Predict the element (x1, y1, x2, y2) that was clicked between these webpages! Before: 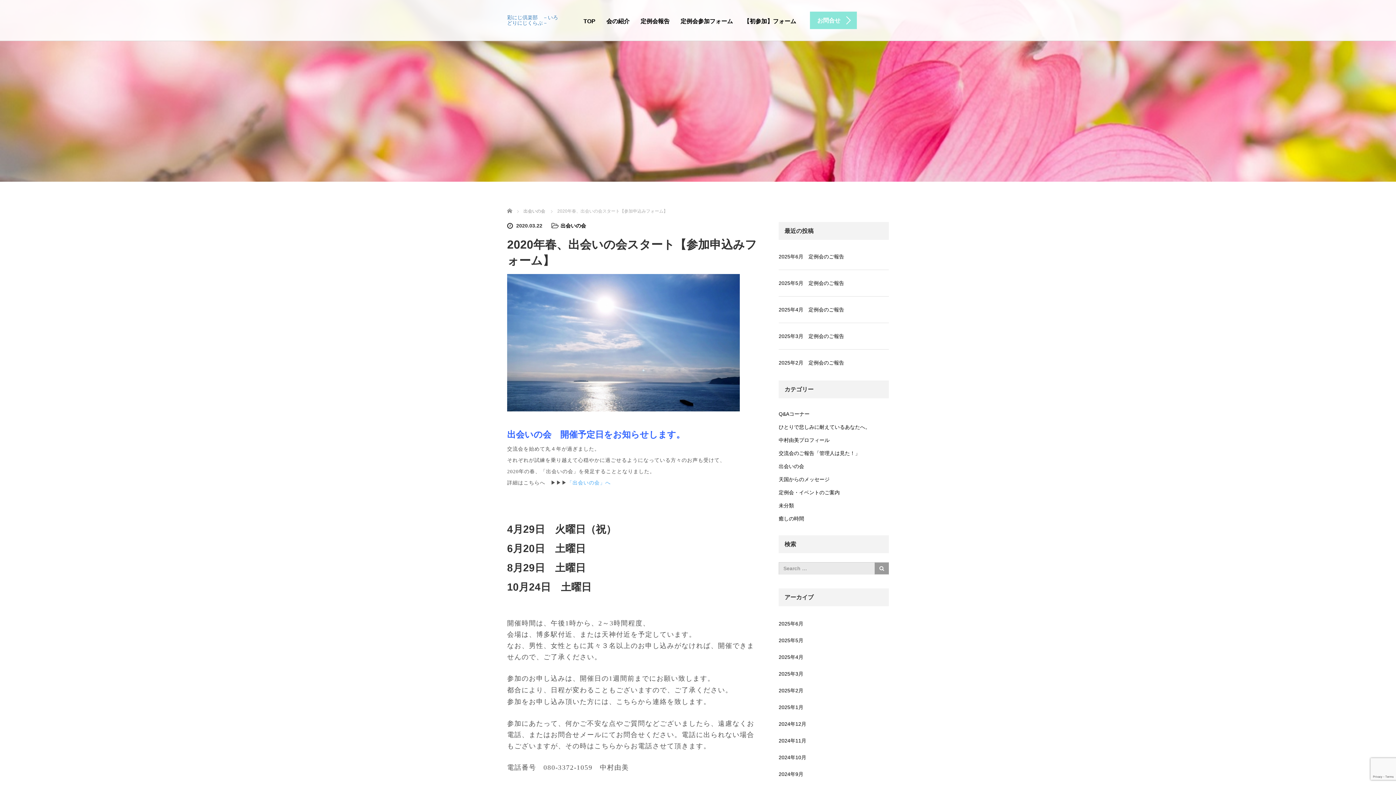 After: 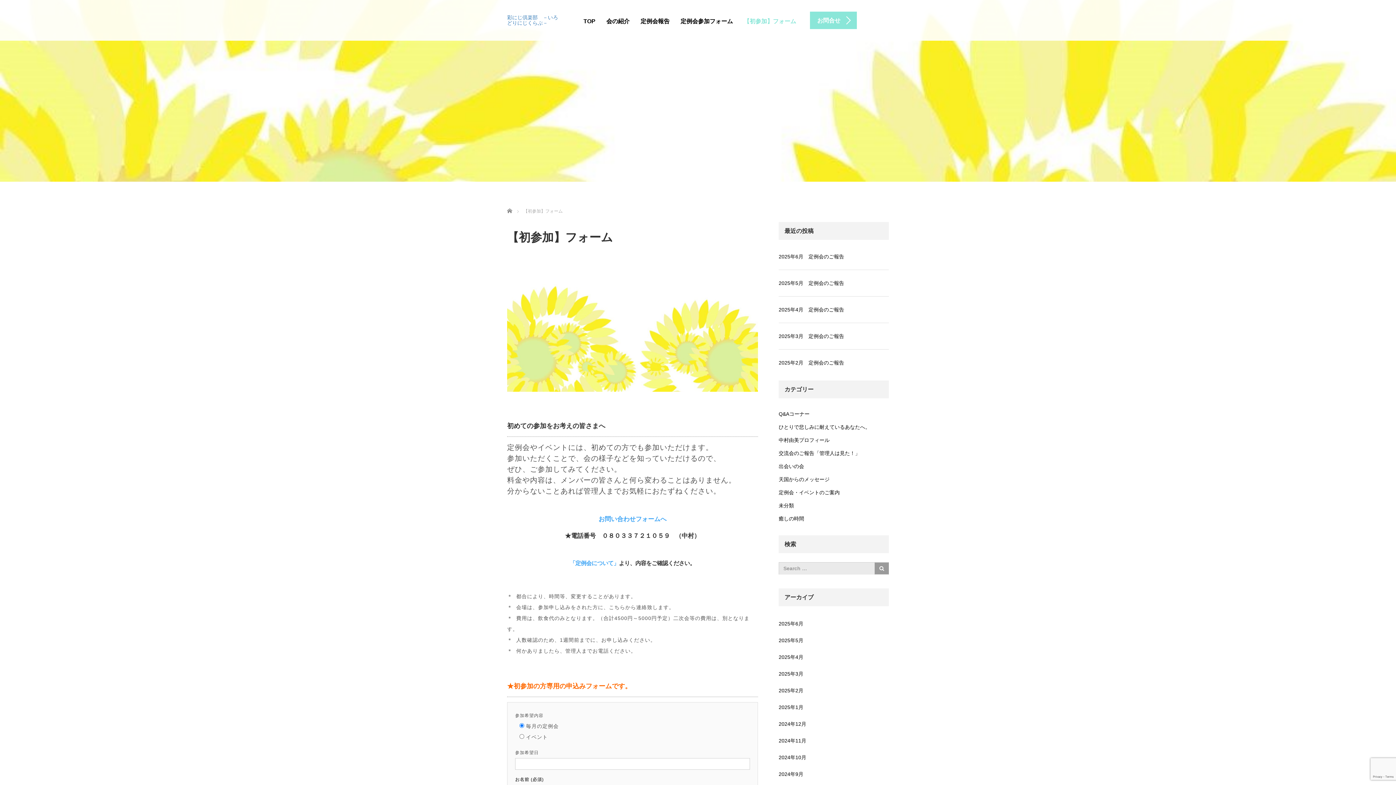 Action: label: 【初参加】フォーム bbox: (738, 12, 801, 30)